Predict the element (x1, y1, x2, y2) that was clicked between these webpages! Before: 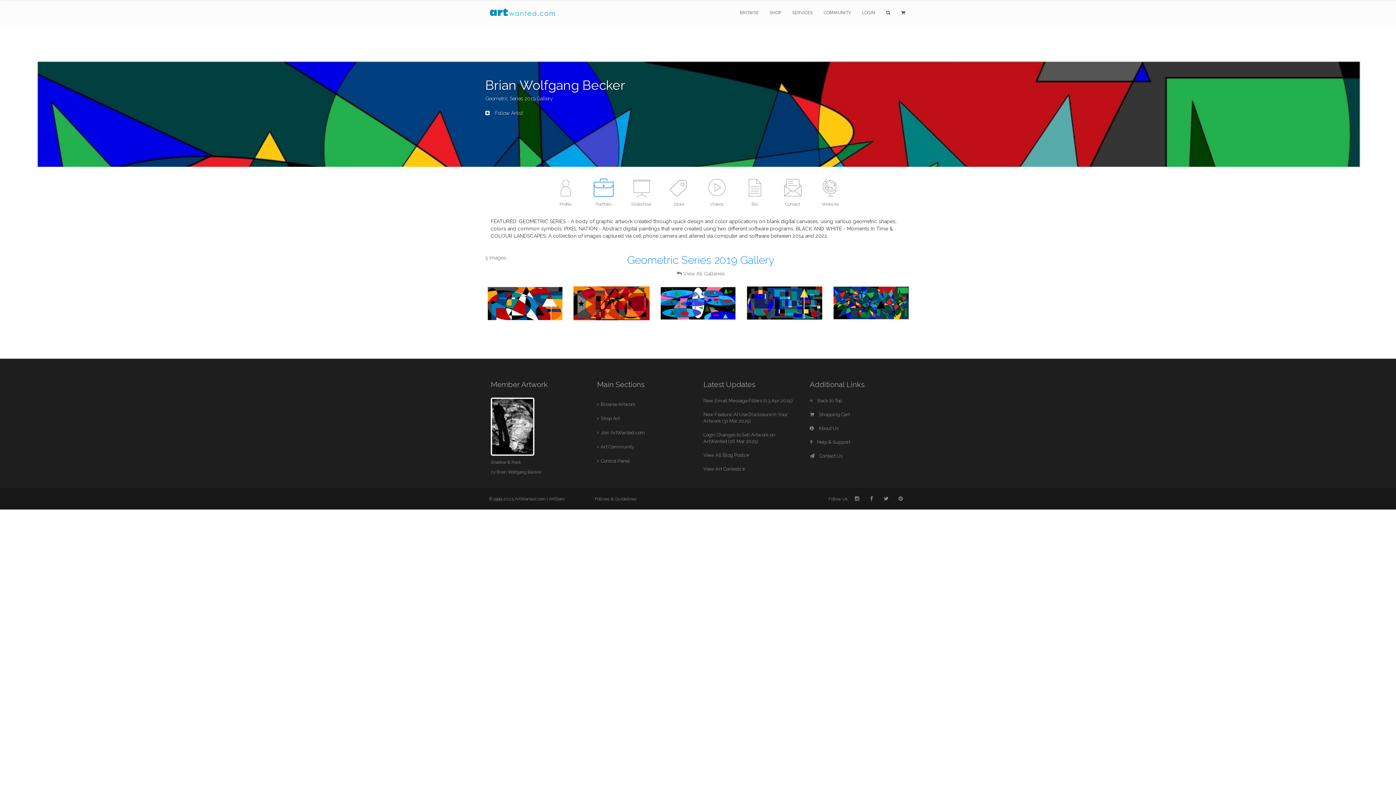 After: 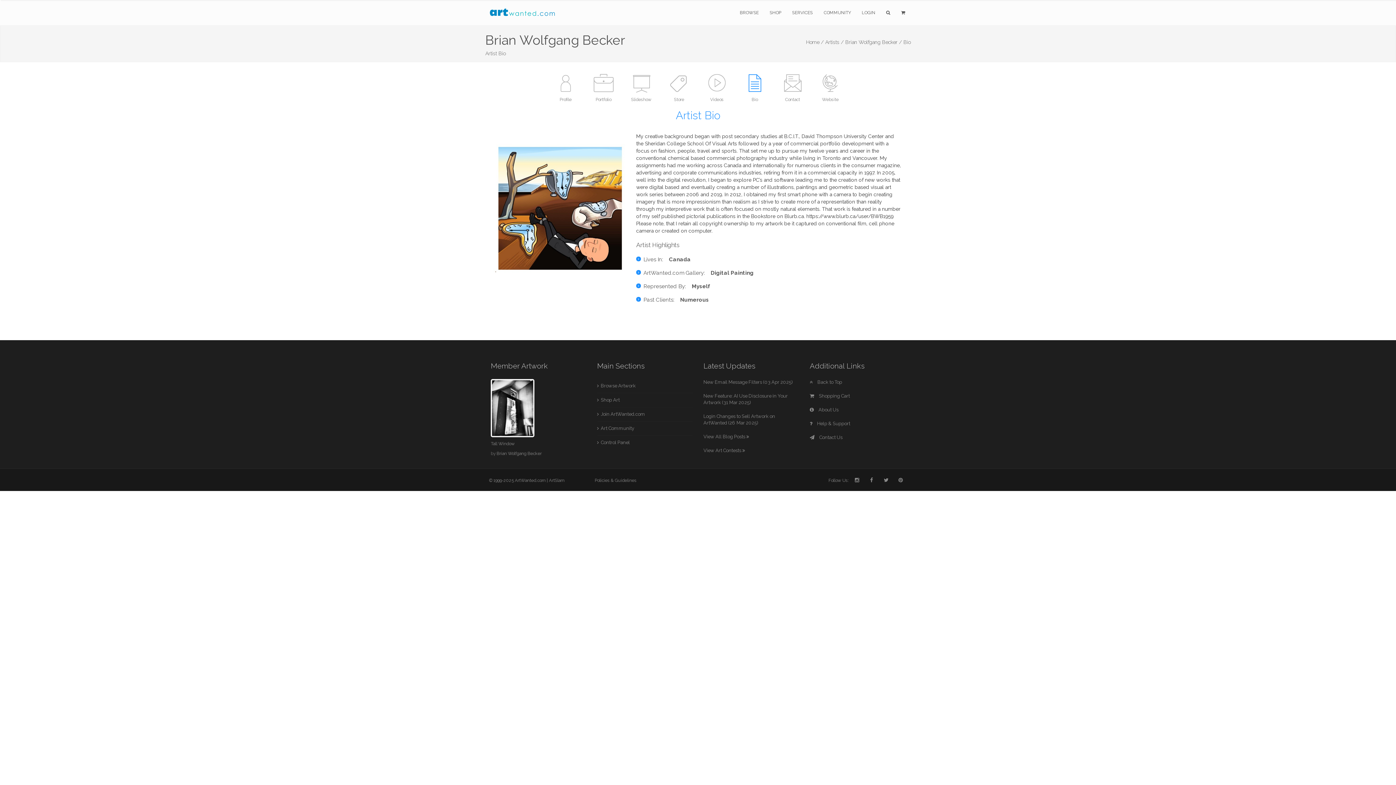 Action: label: Bio bbox: (736, 201, 773, 206)